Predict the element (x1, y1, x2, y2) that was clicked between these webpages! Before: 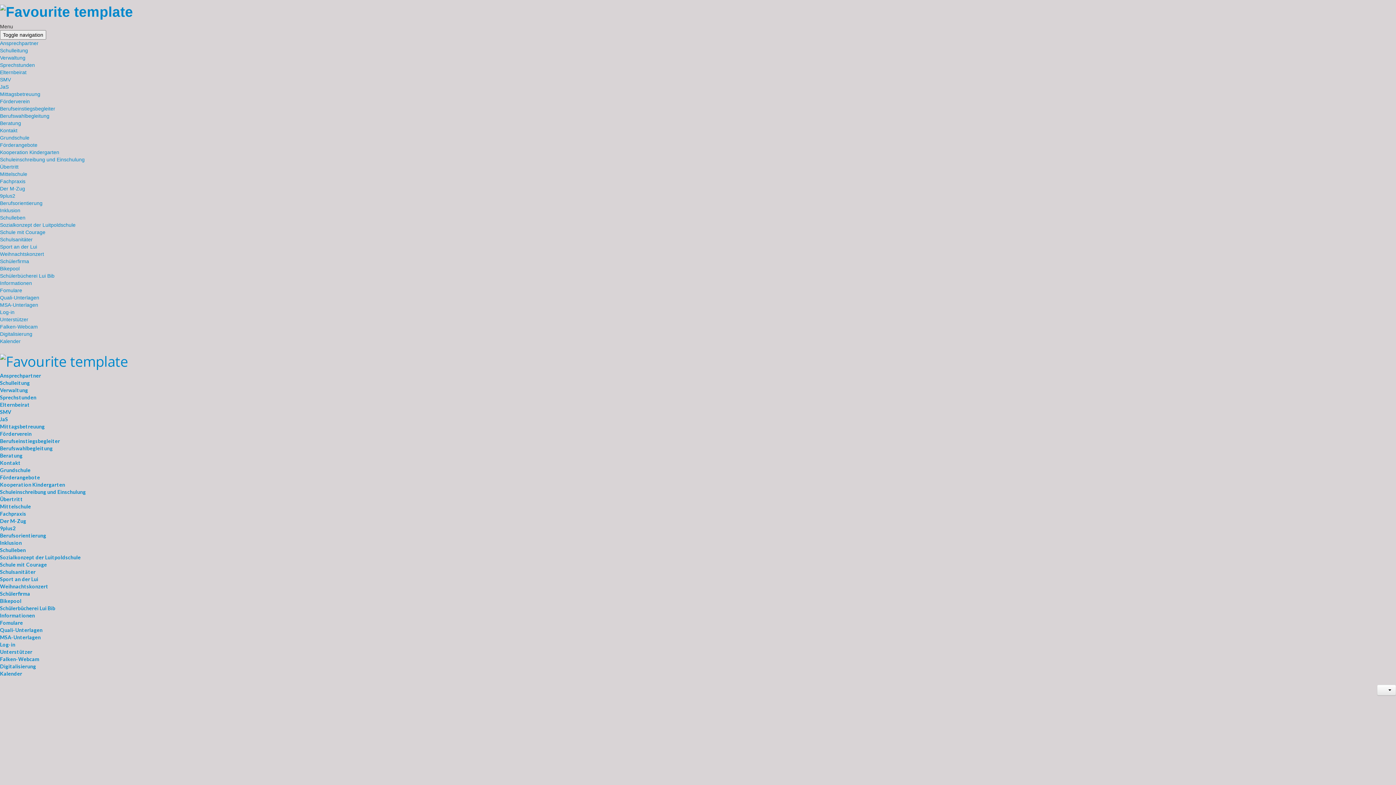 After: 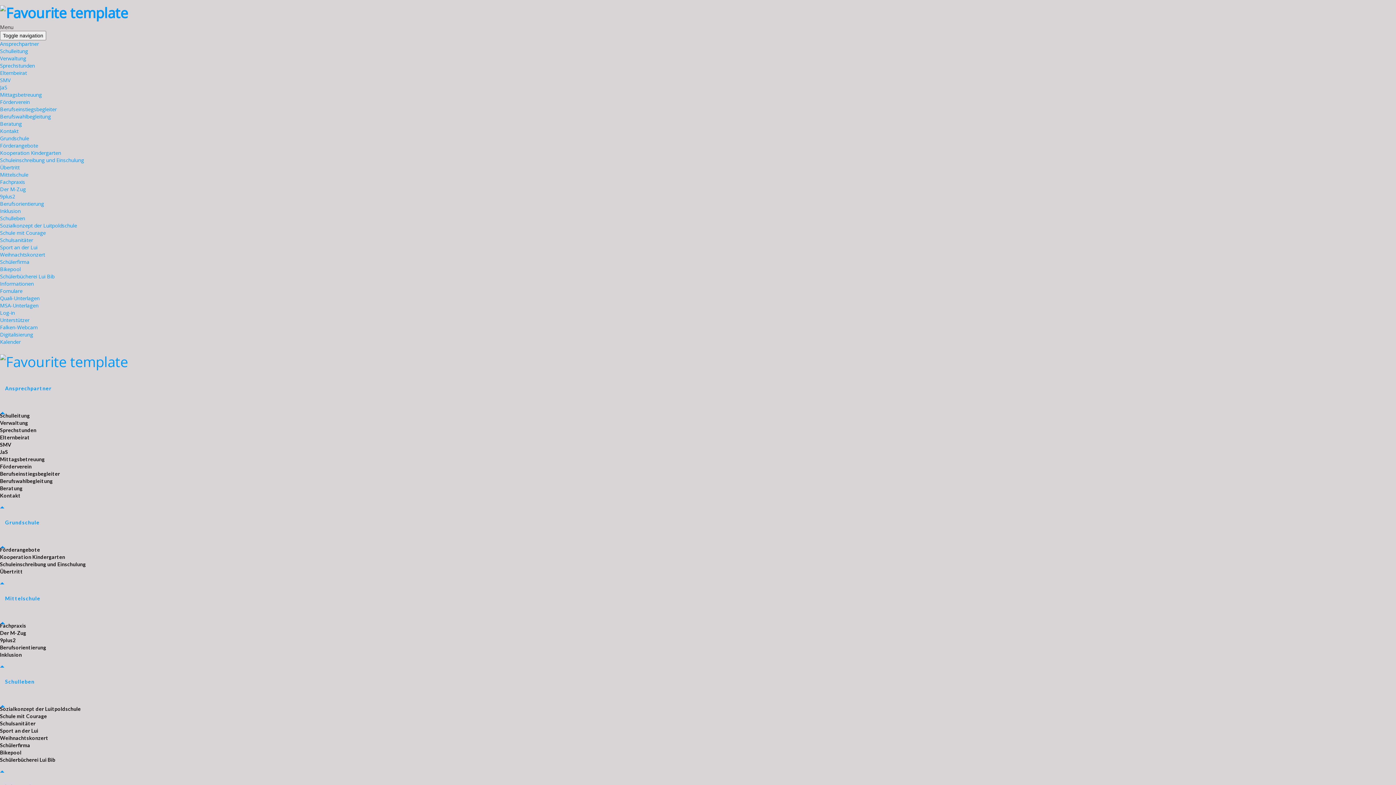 Action: label: Kalender bbox: (0, 670, 1396, 677)